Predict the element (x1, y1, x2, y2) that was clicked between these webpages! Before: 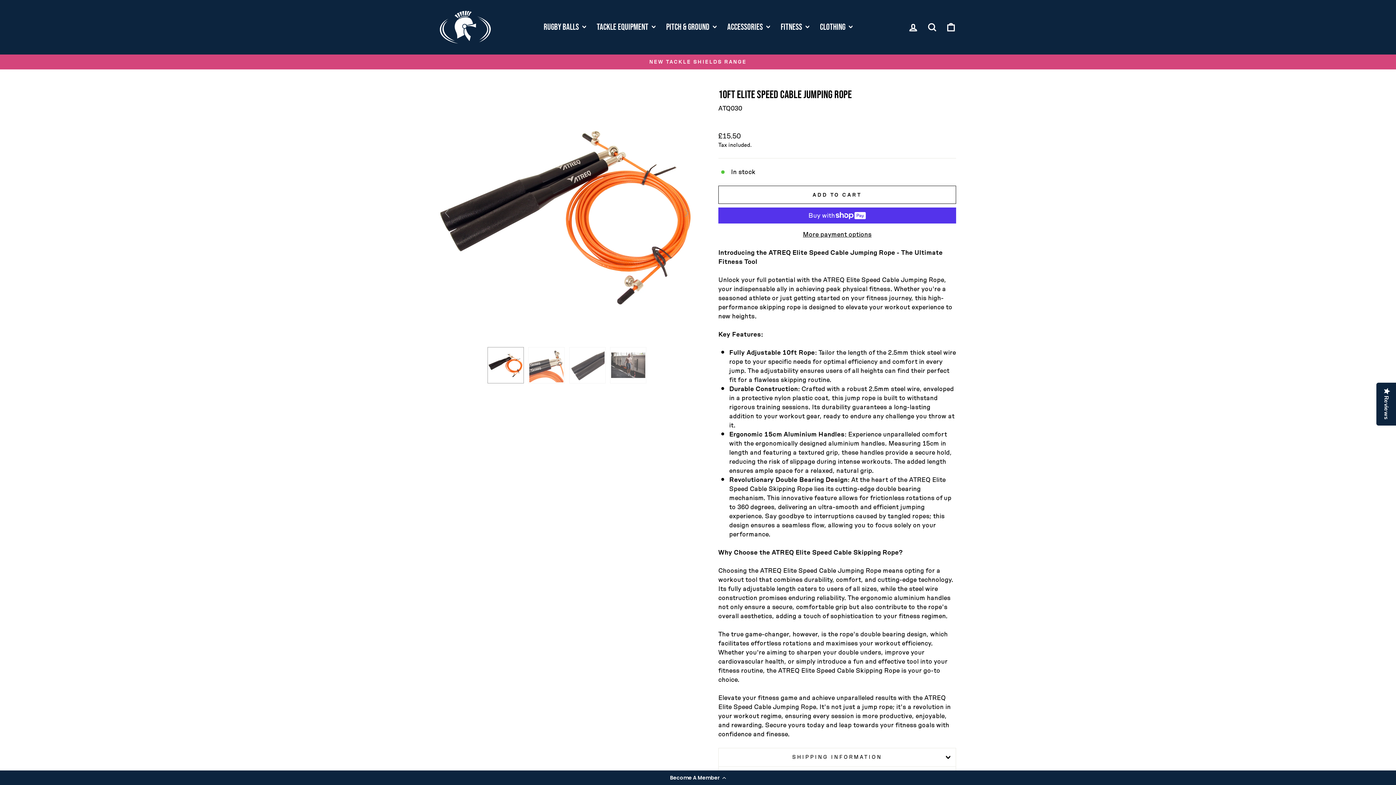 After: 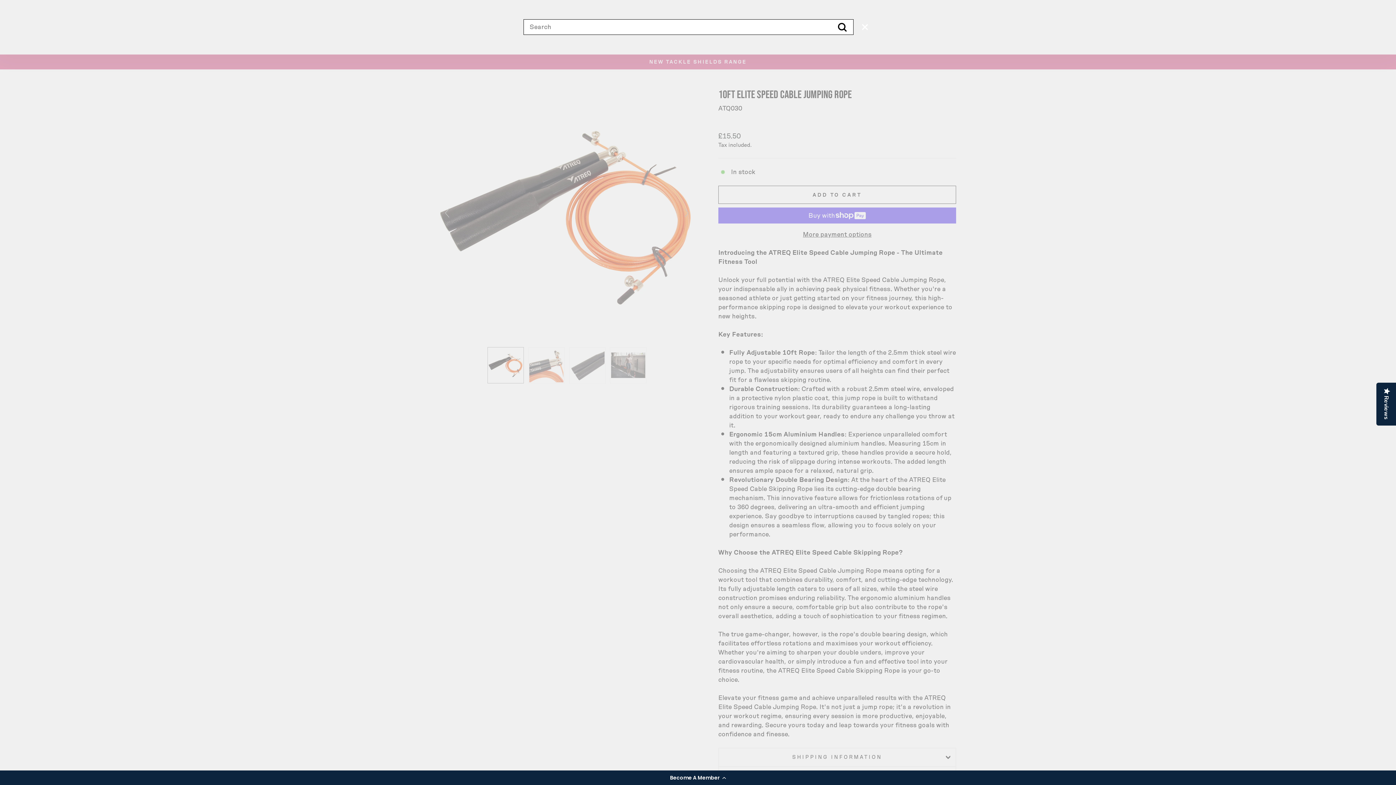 Action: bbox: (922, 19, 941, 35) label: SEARCH